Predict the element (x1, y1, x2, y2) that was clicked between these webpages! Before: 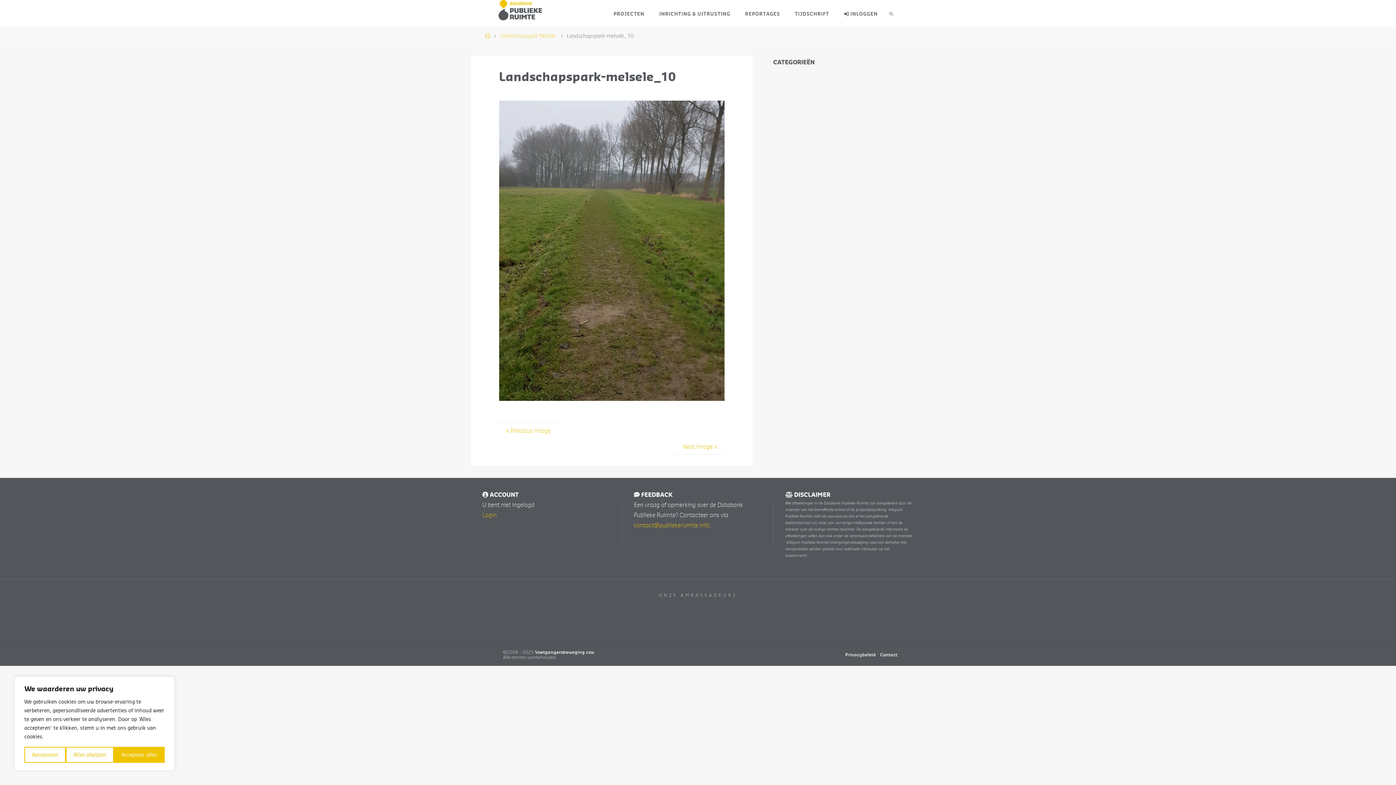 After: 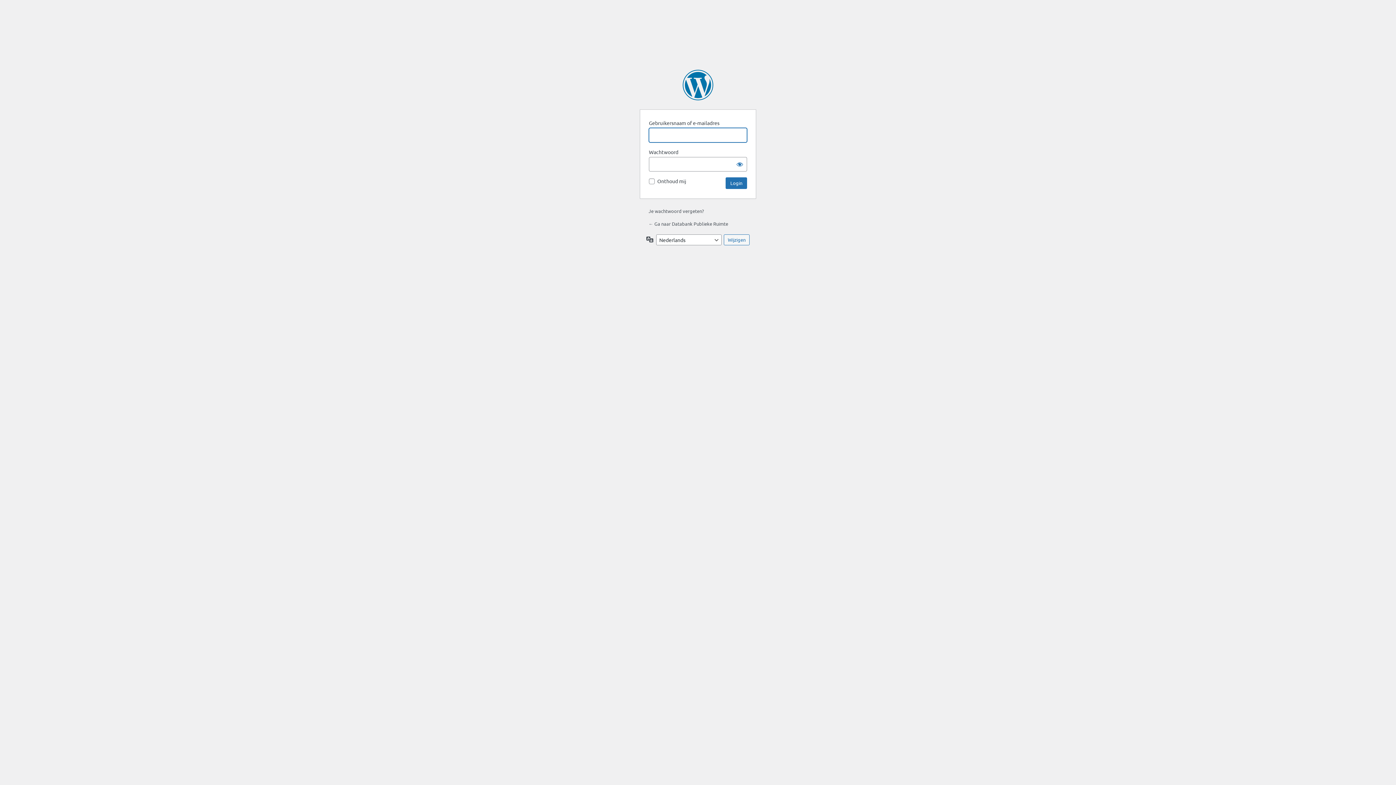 Action: bbox: (482, 511, 496, 518) label: Login